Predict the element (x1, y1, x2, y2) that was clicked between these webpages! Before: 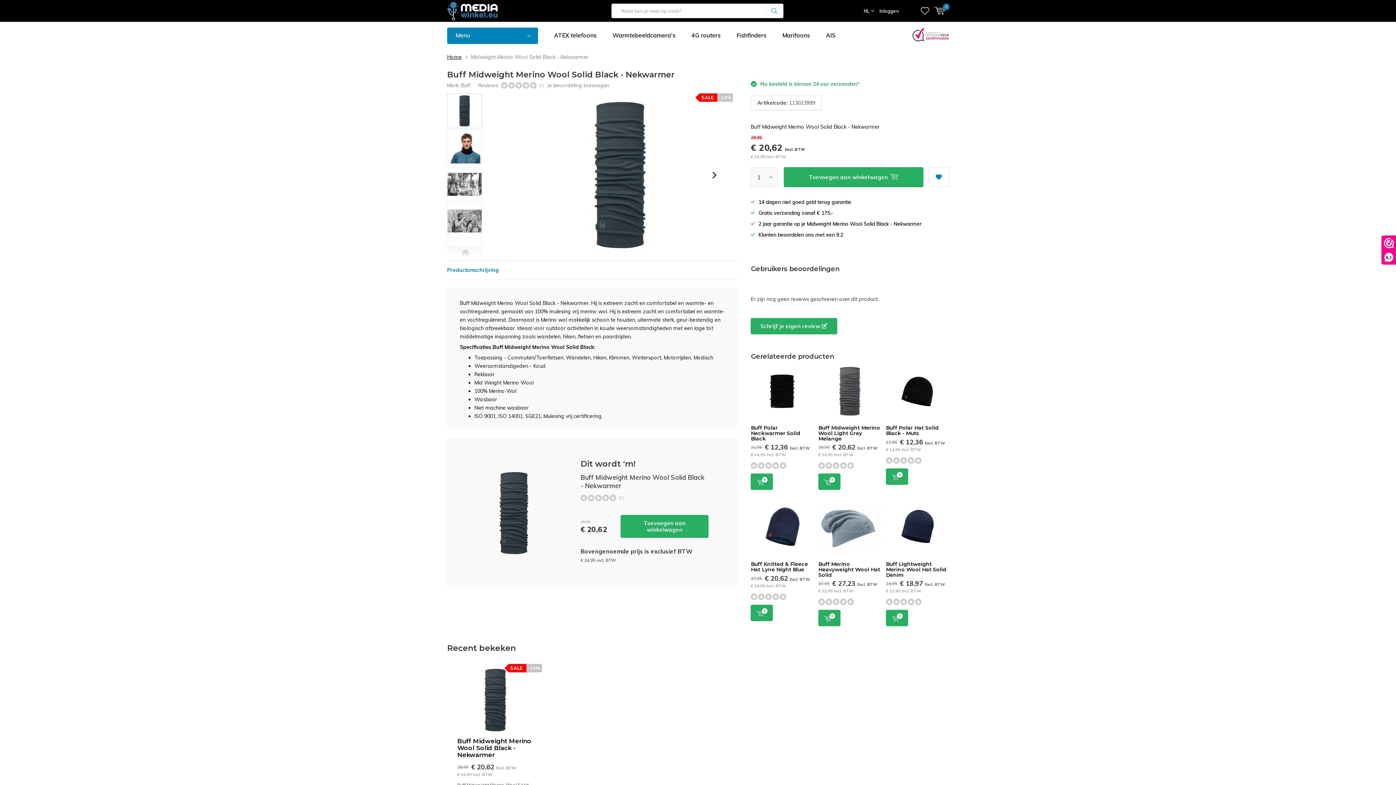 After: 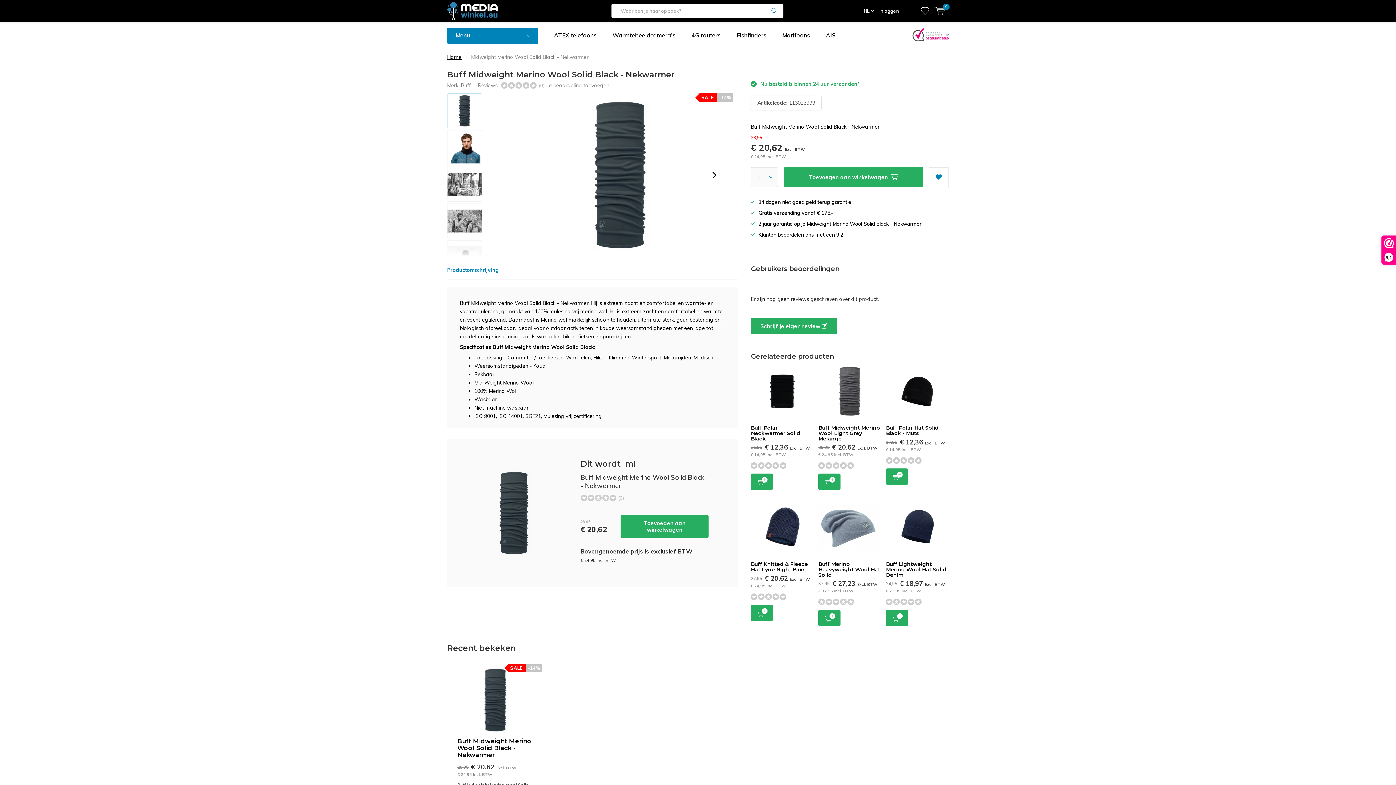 Action: bbox: (462, 668, 528, 732)